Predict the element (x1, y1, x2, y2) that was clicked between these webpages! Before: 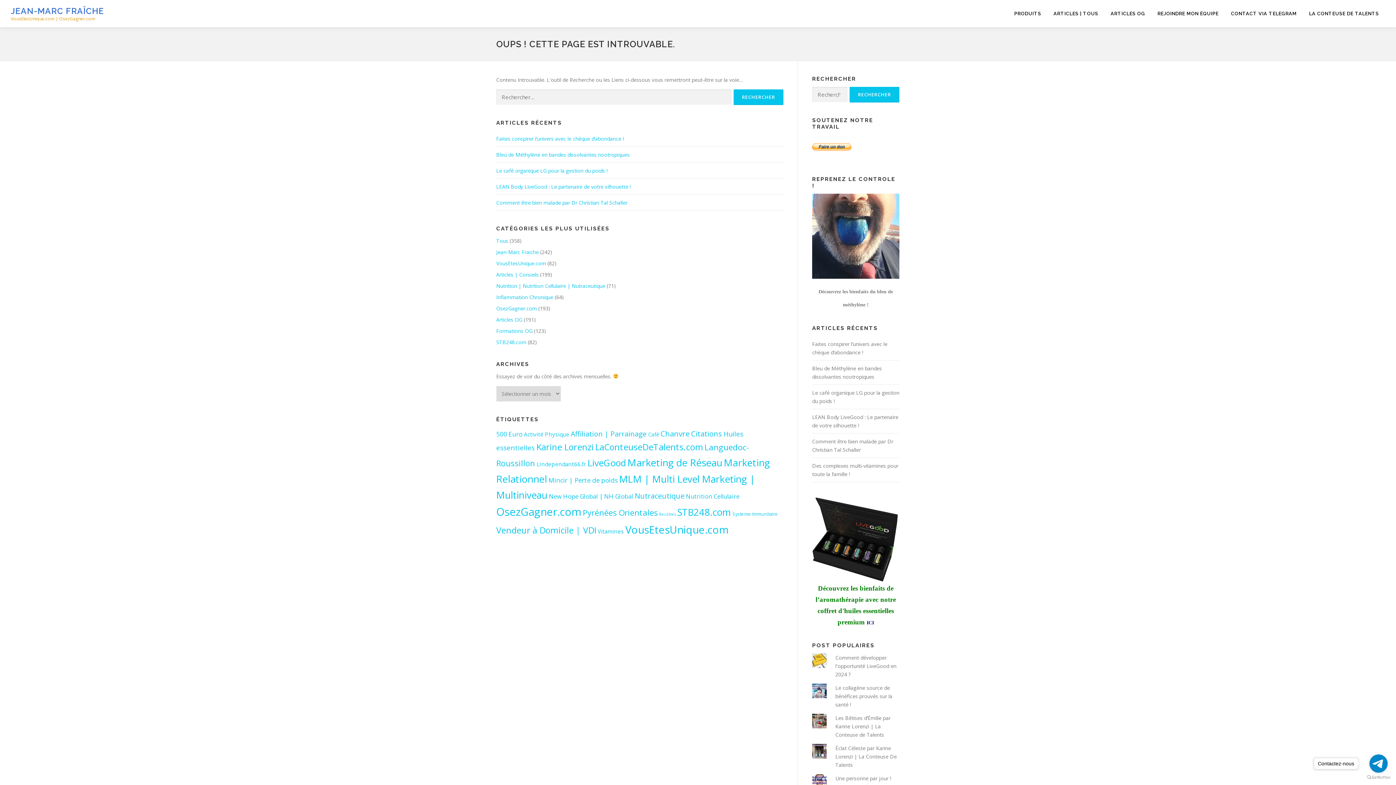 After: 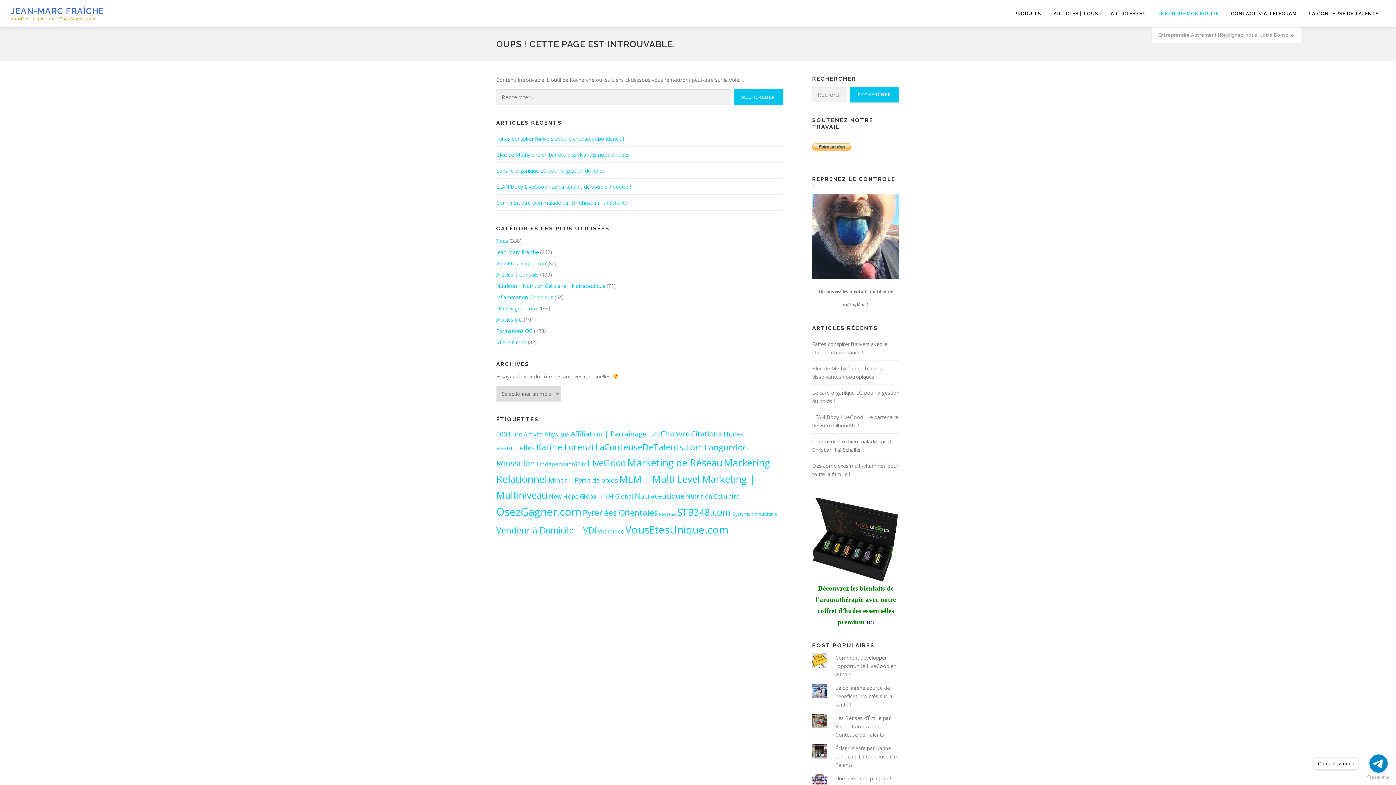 Action: bbox: (1151, 0, 1225, 27) label: REJOINDRE MON ÉQUIPE